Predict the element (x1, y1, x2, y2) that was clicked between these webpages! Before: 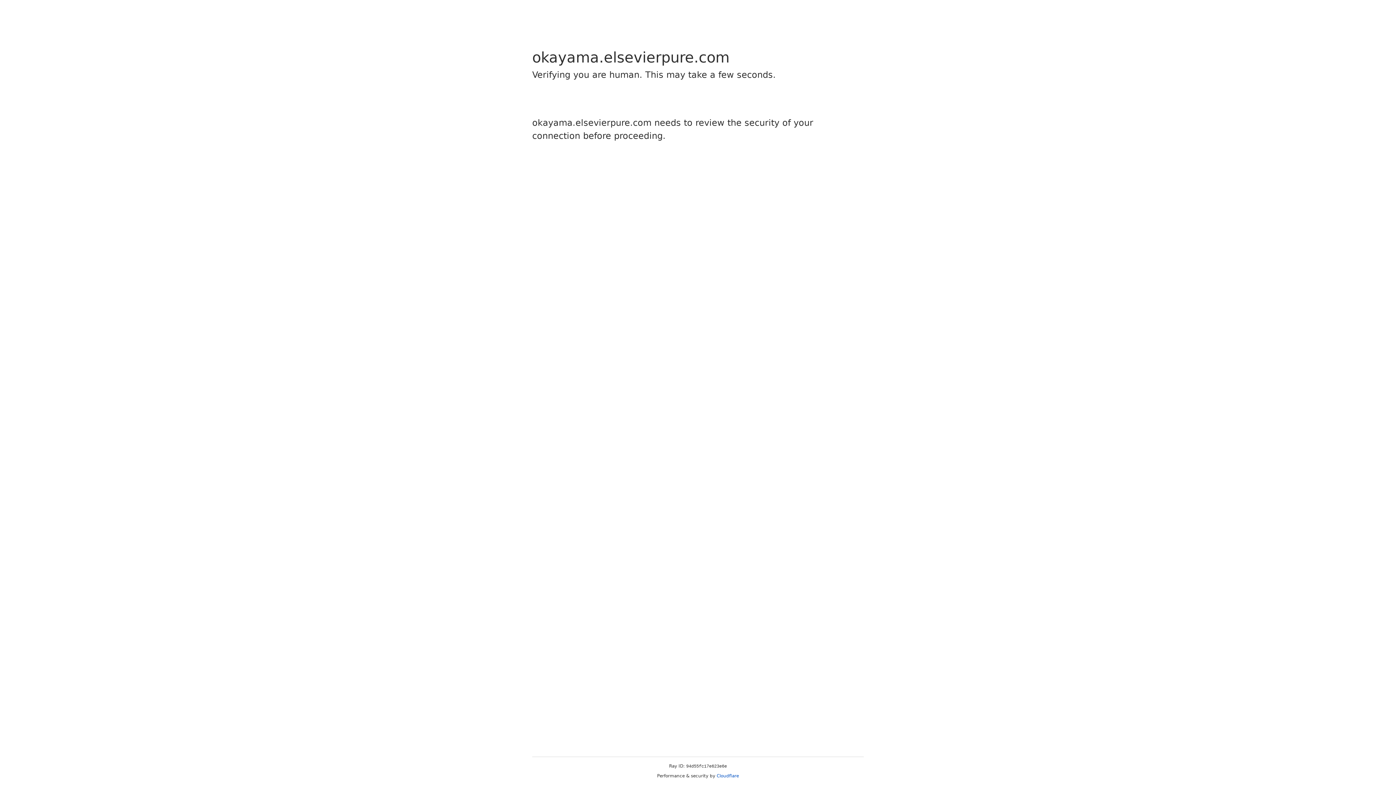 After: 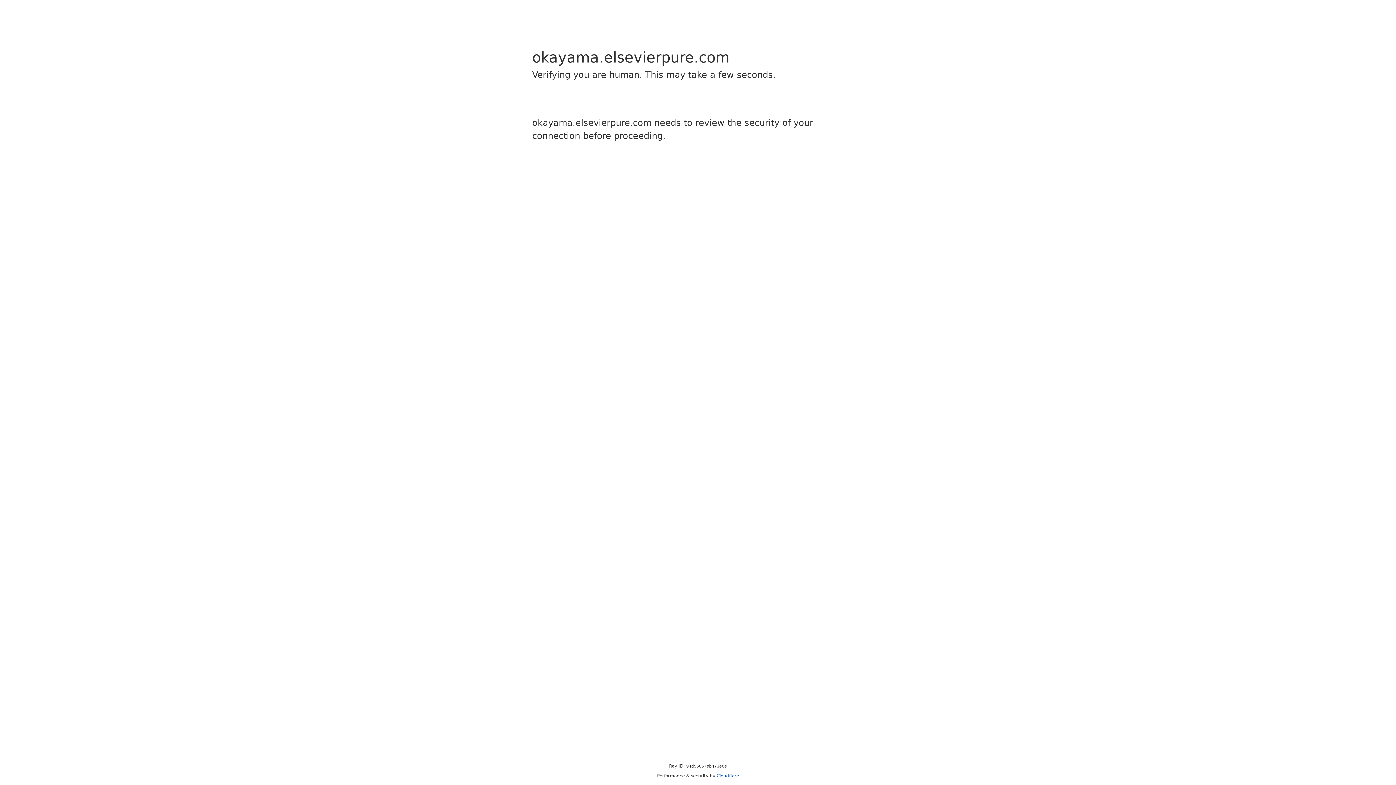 Action: label: Cloudflare bbox: (716, 773, 739, 778)